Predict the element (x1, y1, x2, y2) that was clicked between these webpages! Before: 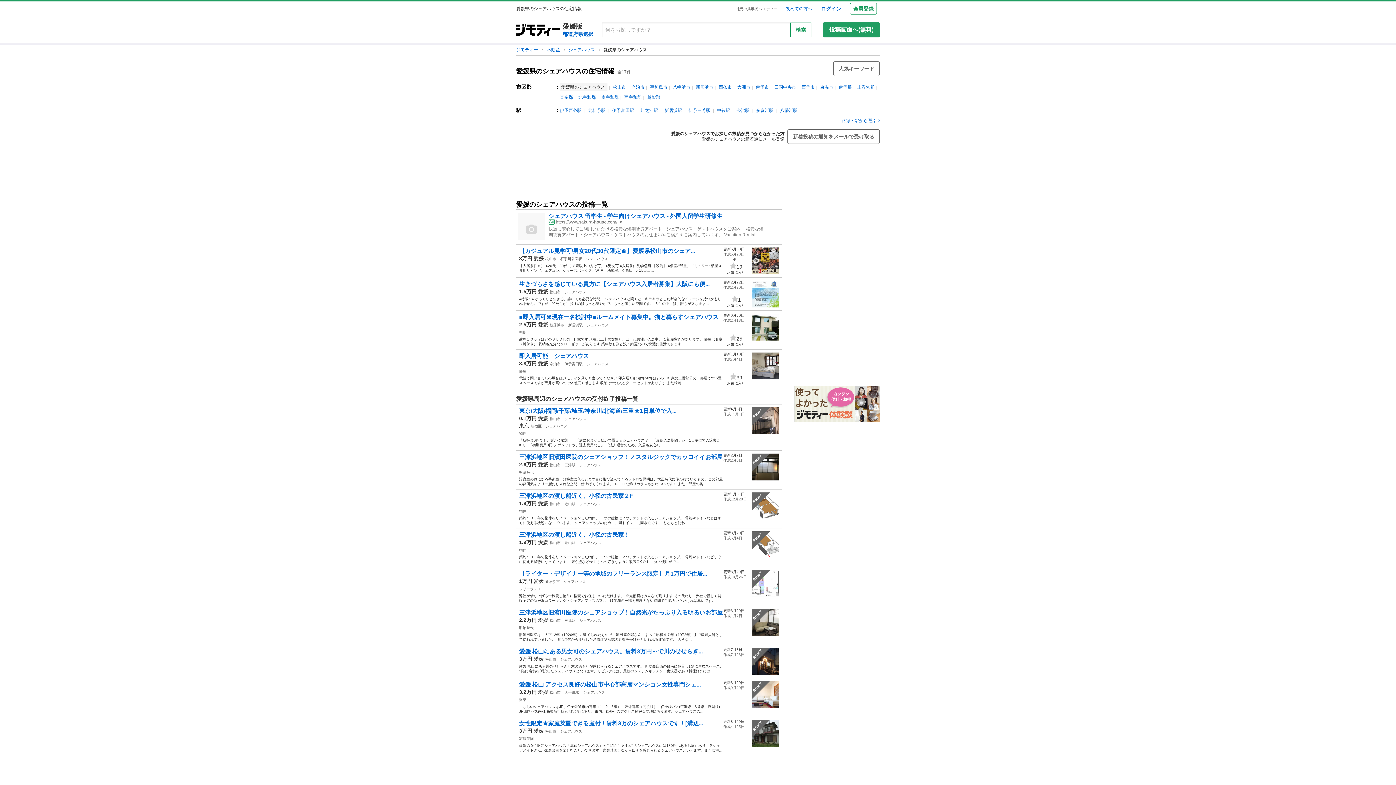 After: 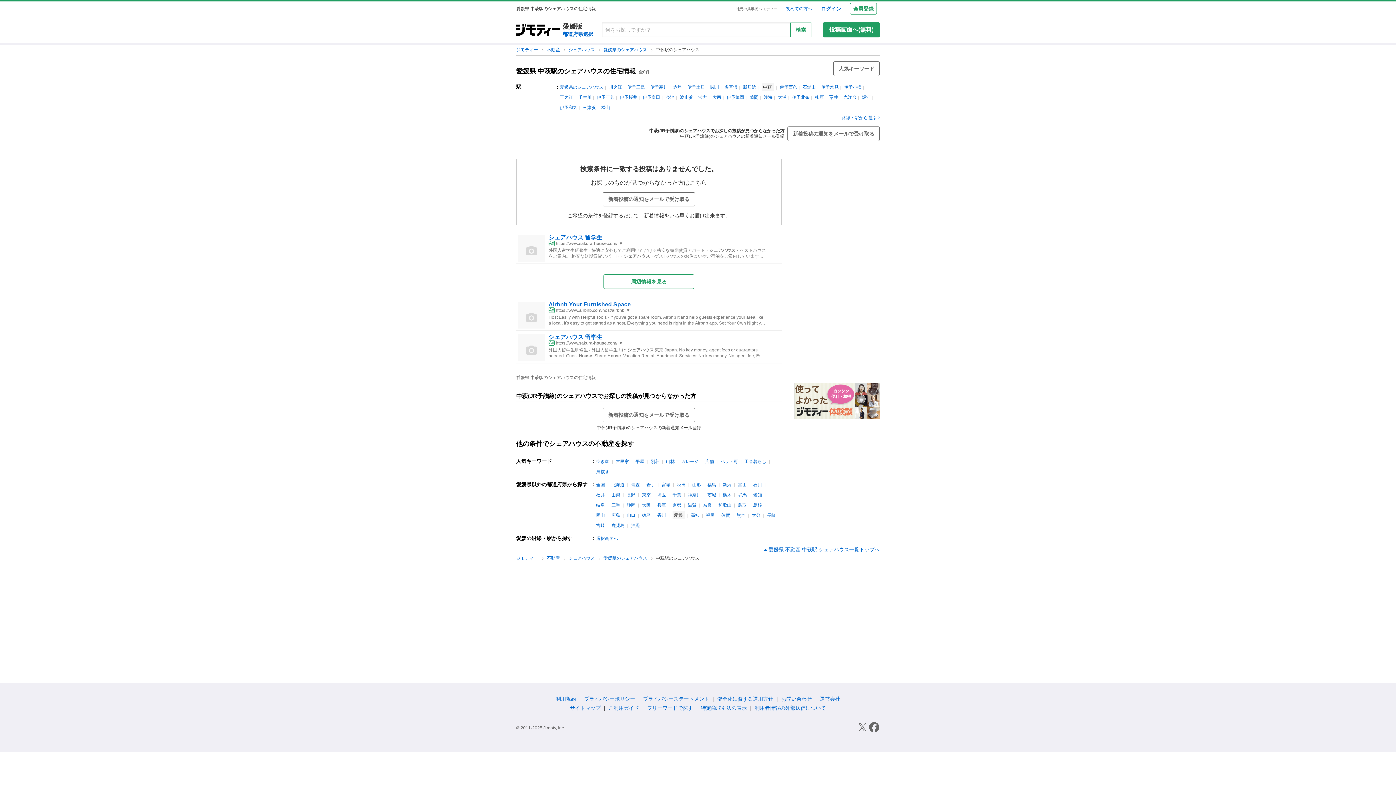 Action: bbox: (717, 107, 730, 113) label: 中萩駅